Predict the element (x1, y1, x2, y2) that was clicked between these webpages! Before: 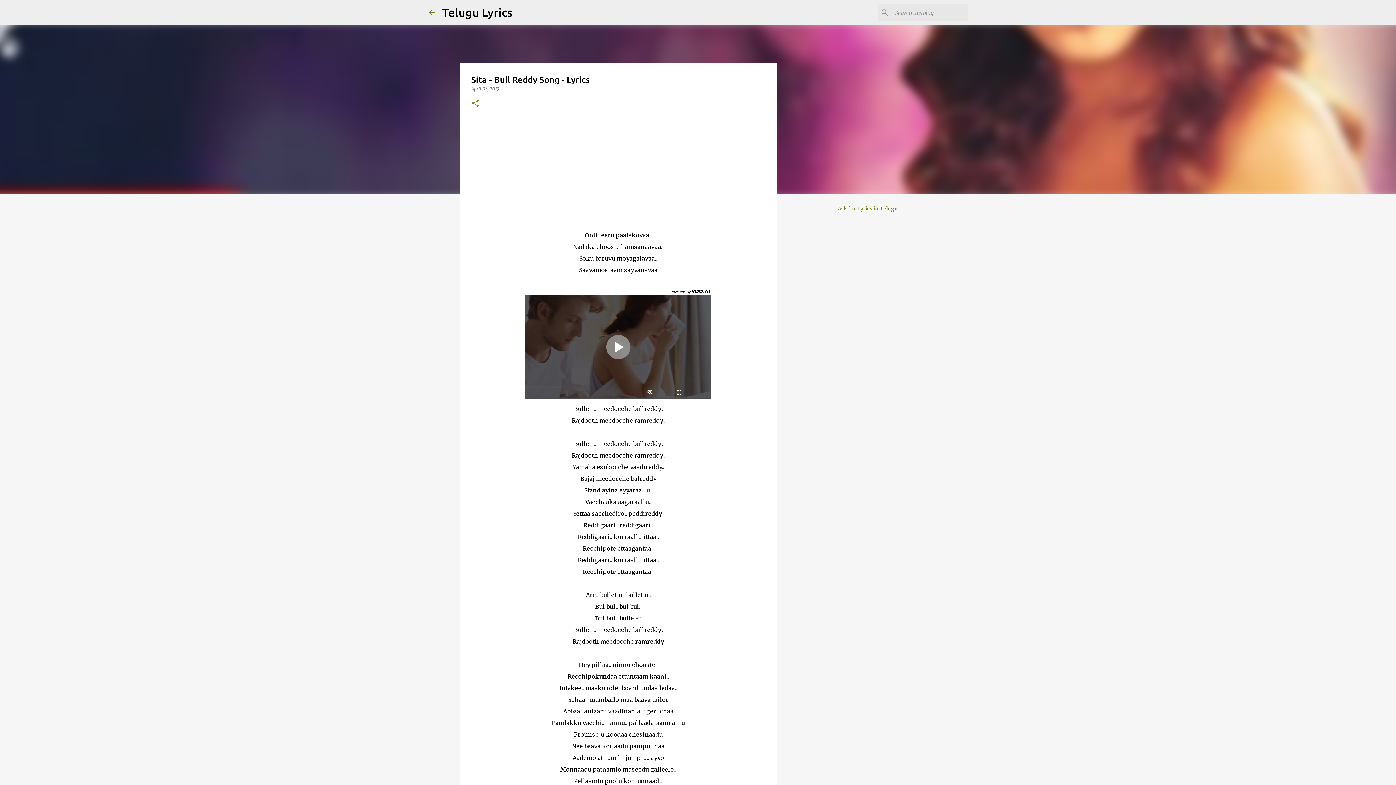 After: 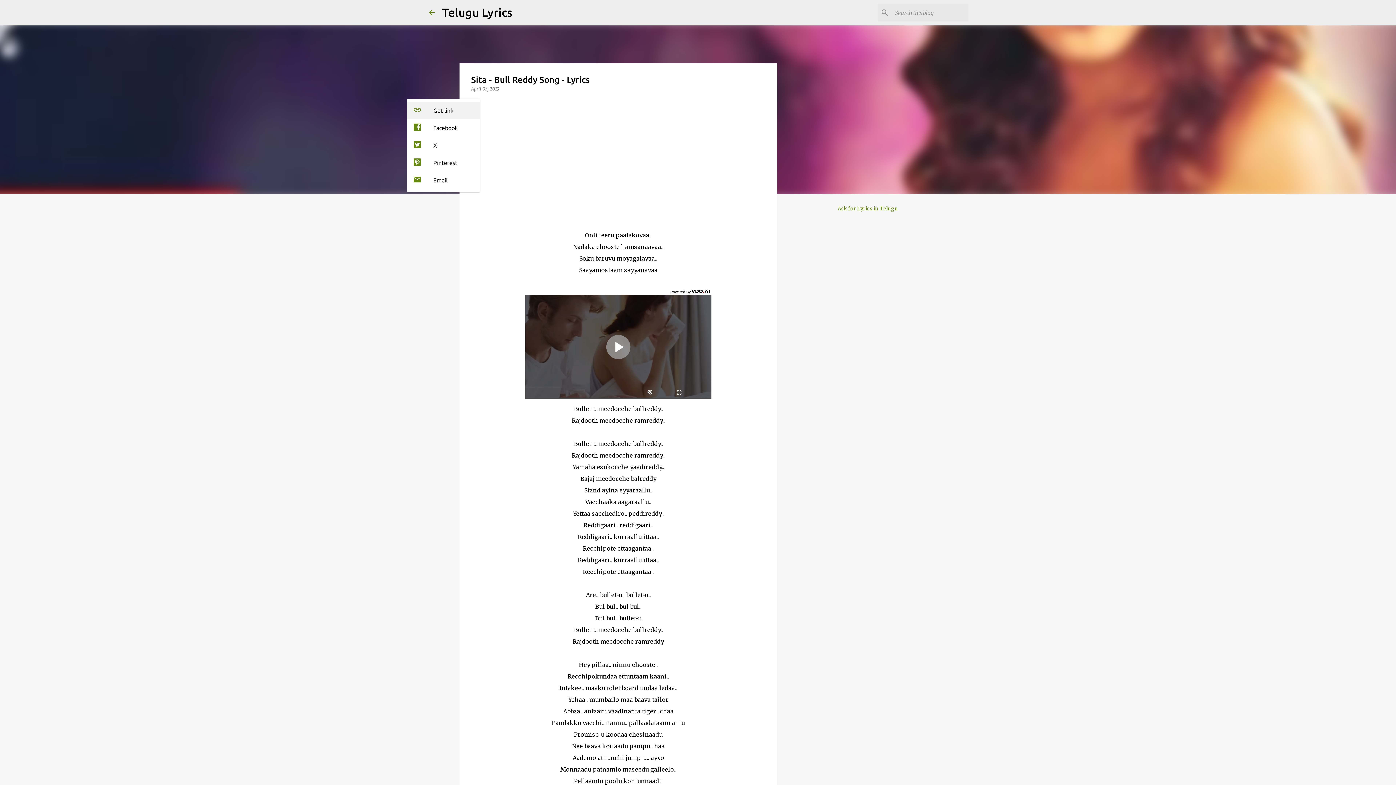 Action: label: Share bbox: (471, 98, 480, 108)